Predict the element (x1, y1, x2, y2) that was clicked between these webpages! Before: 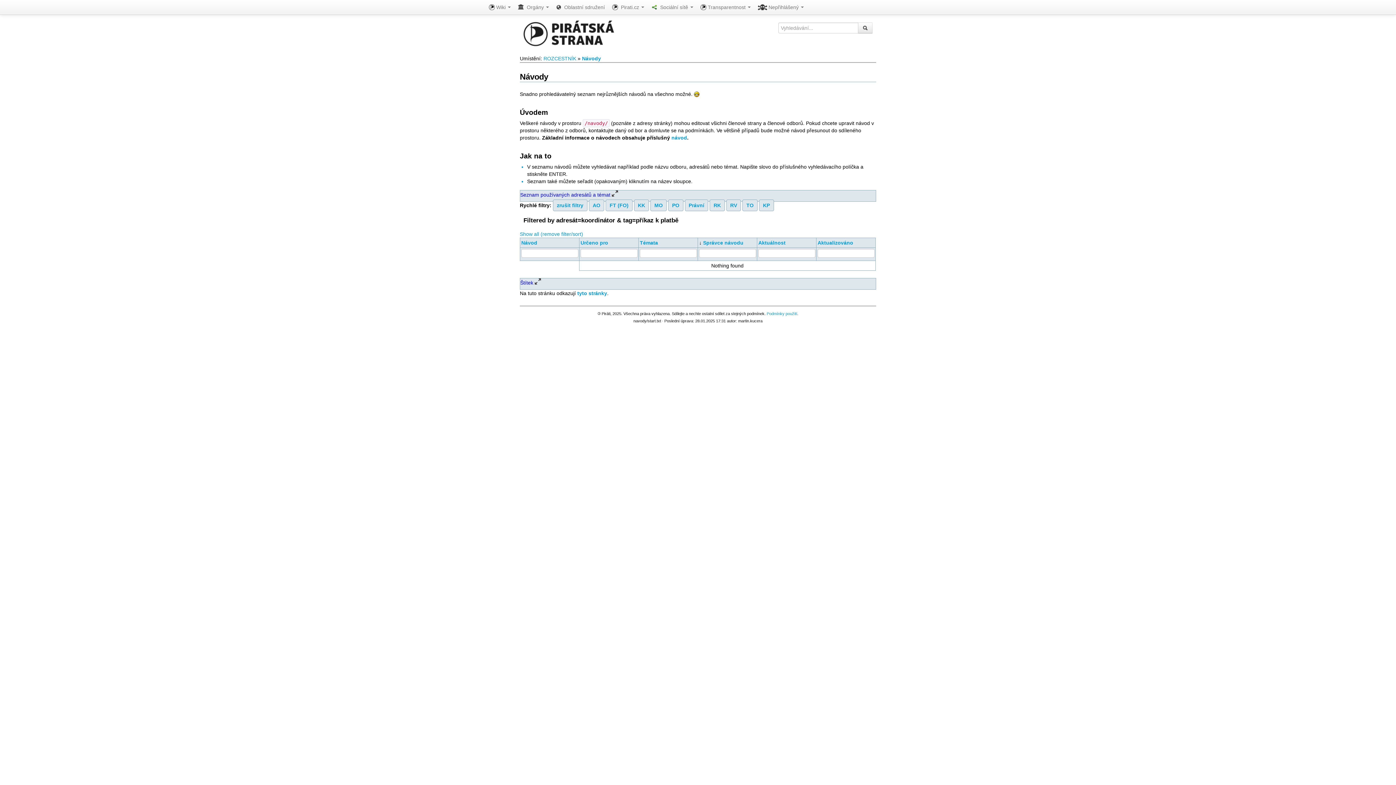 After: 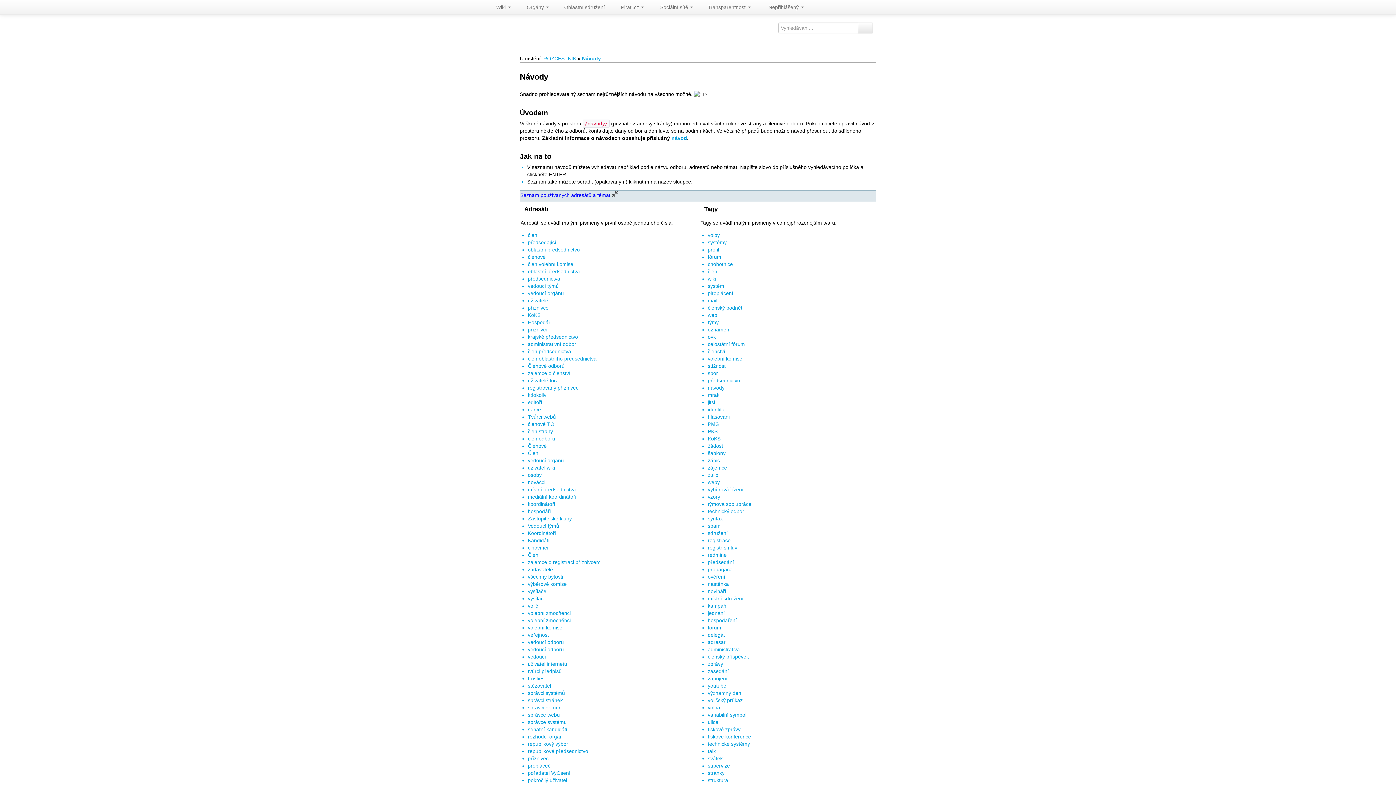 Action: bbox: (582, 55, 601, 61) label: Návody